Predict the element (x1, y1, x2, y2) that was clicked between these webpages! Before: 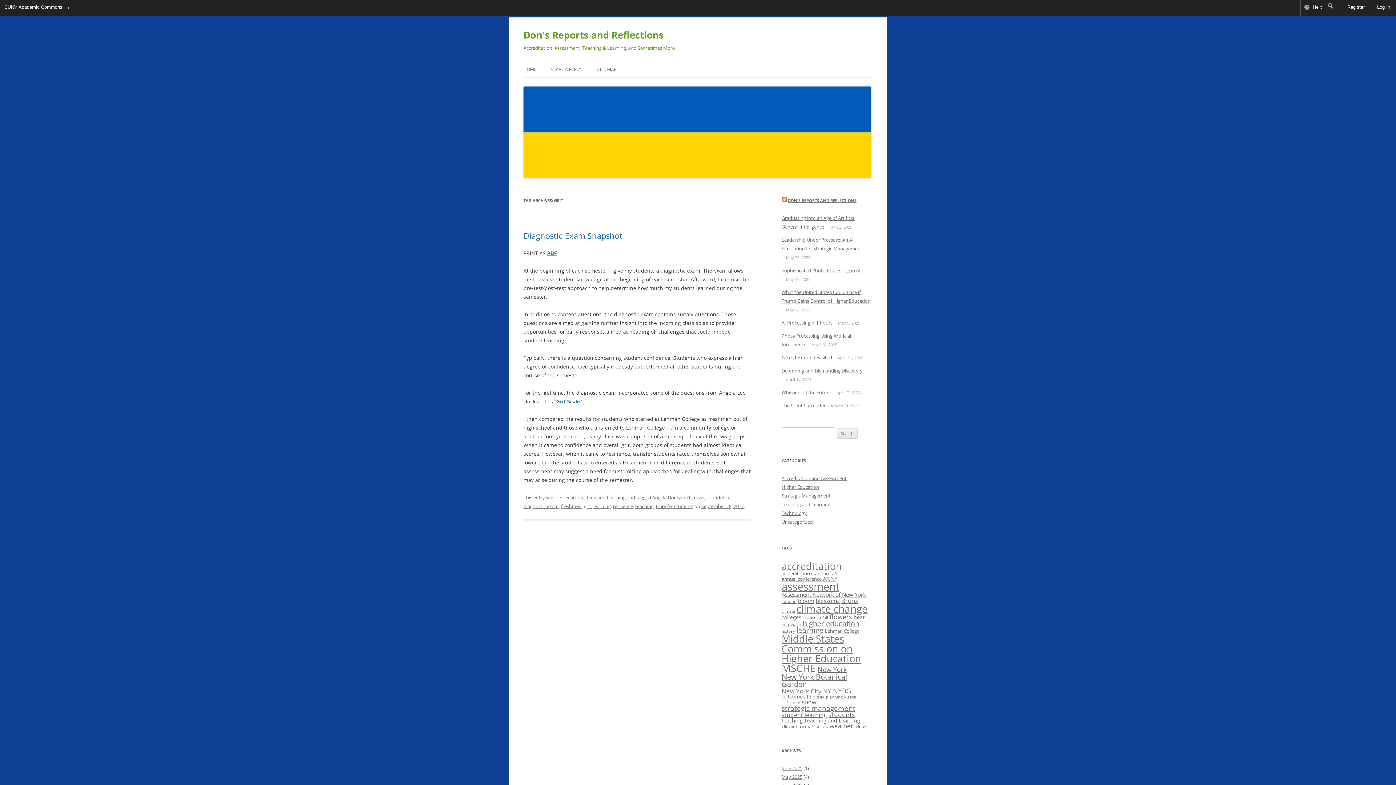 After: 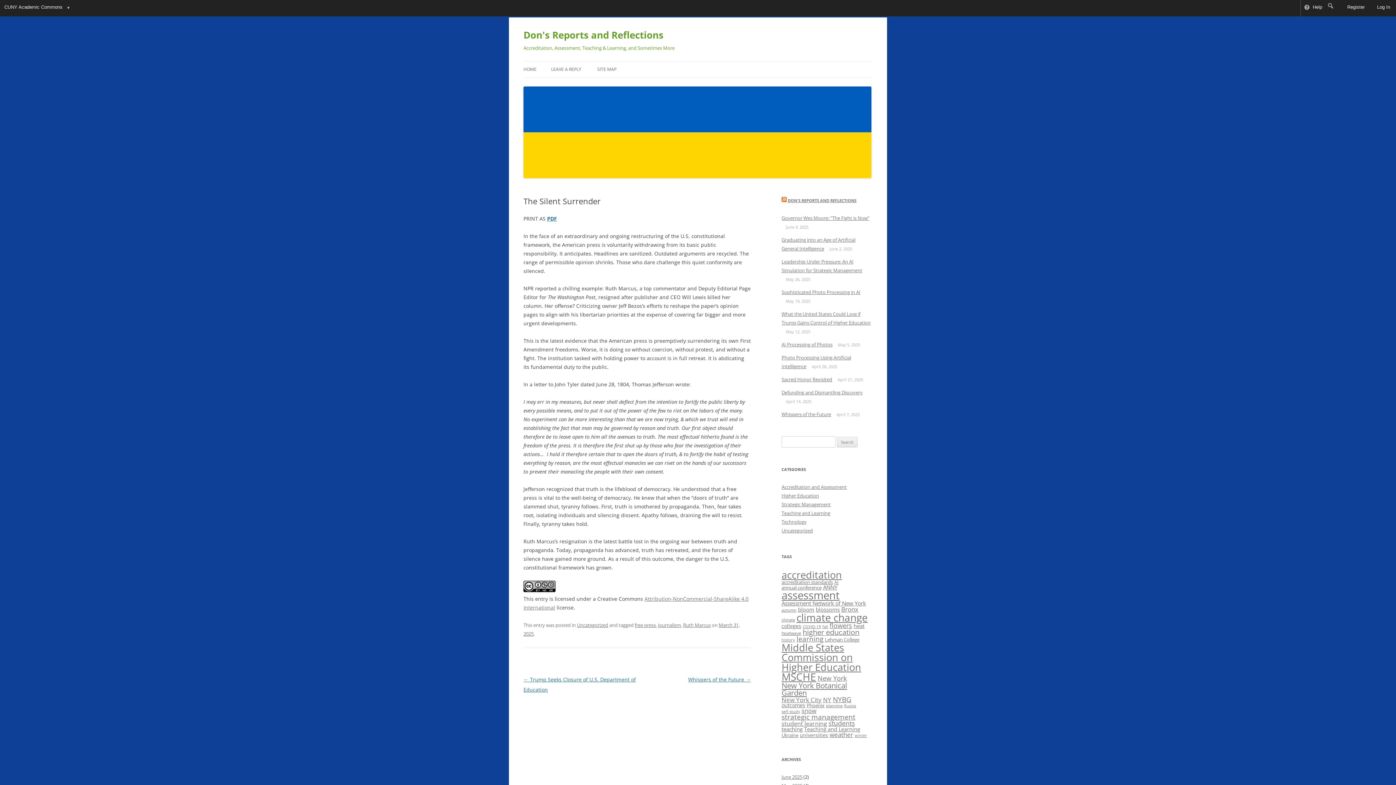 Action: label: The Silent Surrender bbox: (781, 402, 825, 409)